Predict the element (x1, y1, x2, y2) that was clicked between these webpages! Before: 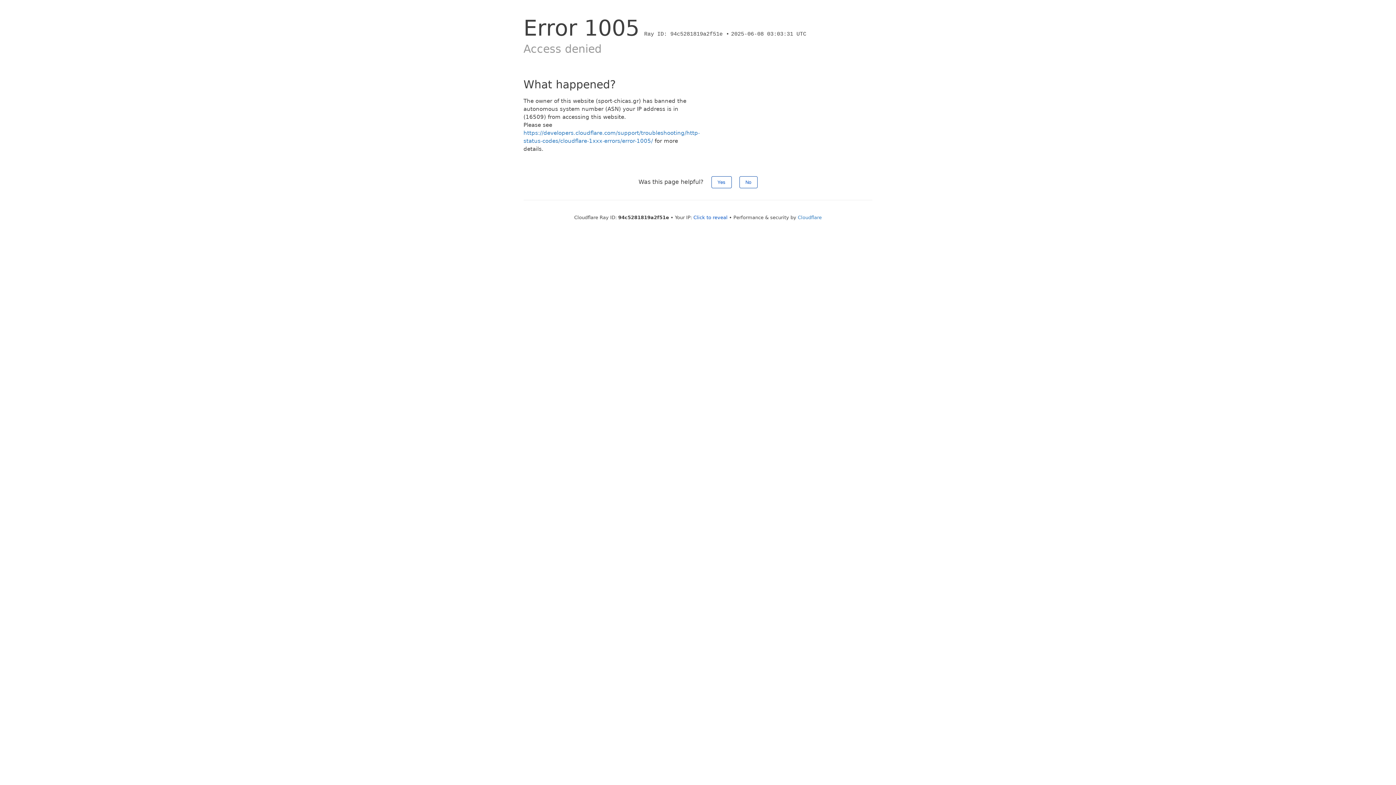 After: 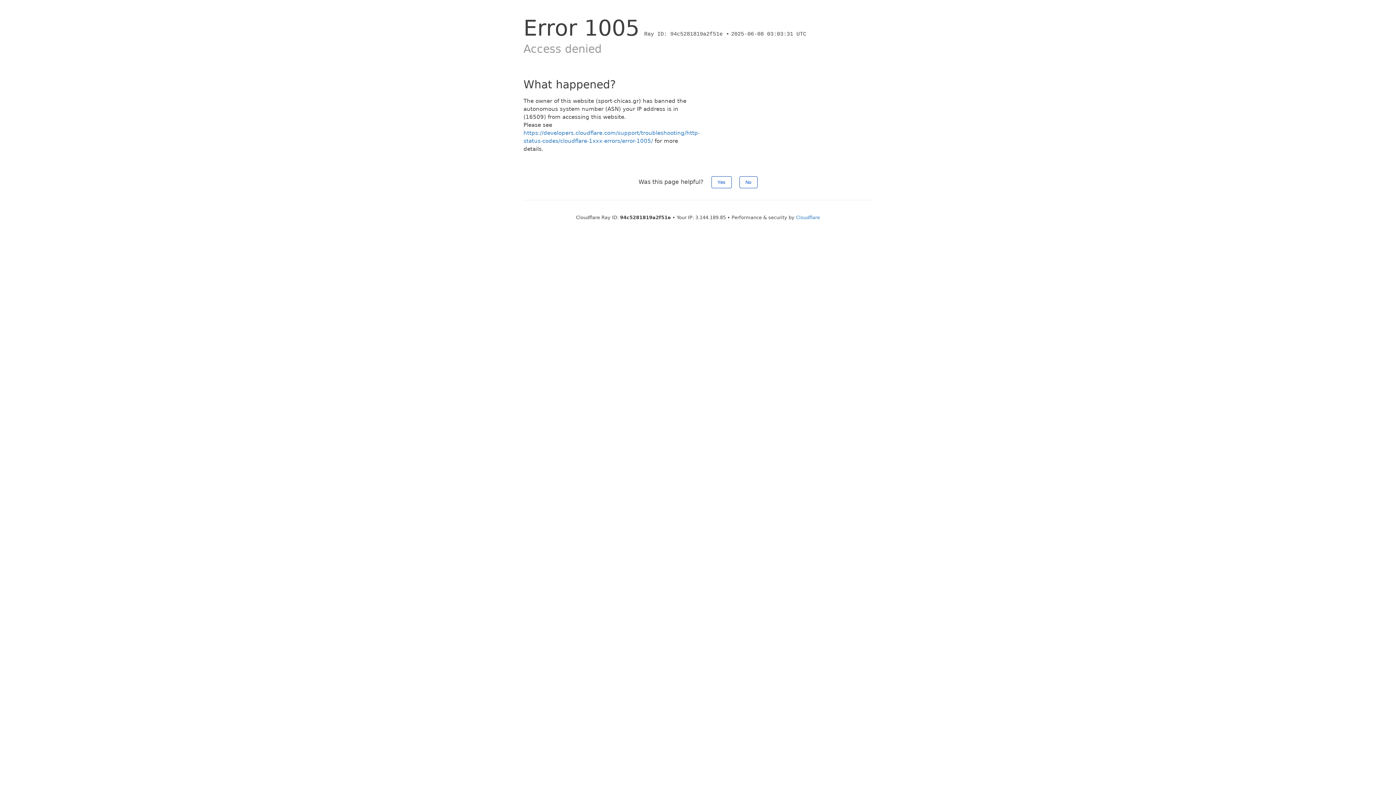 Action: label: Click to reveal bbox: (693, 214, 727, 220)